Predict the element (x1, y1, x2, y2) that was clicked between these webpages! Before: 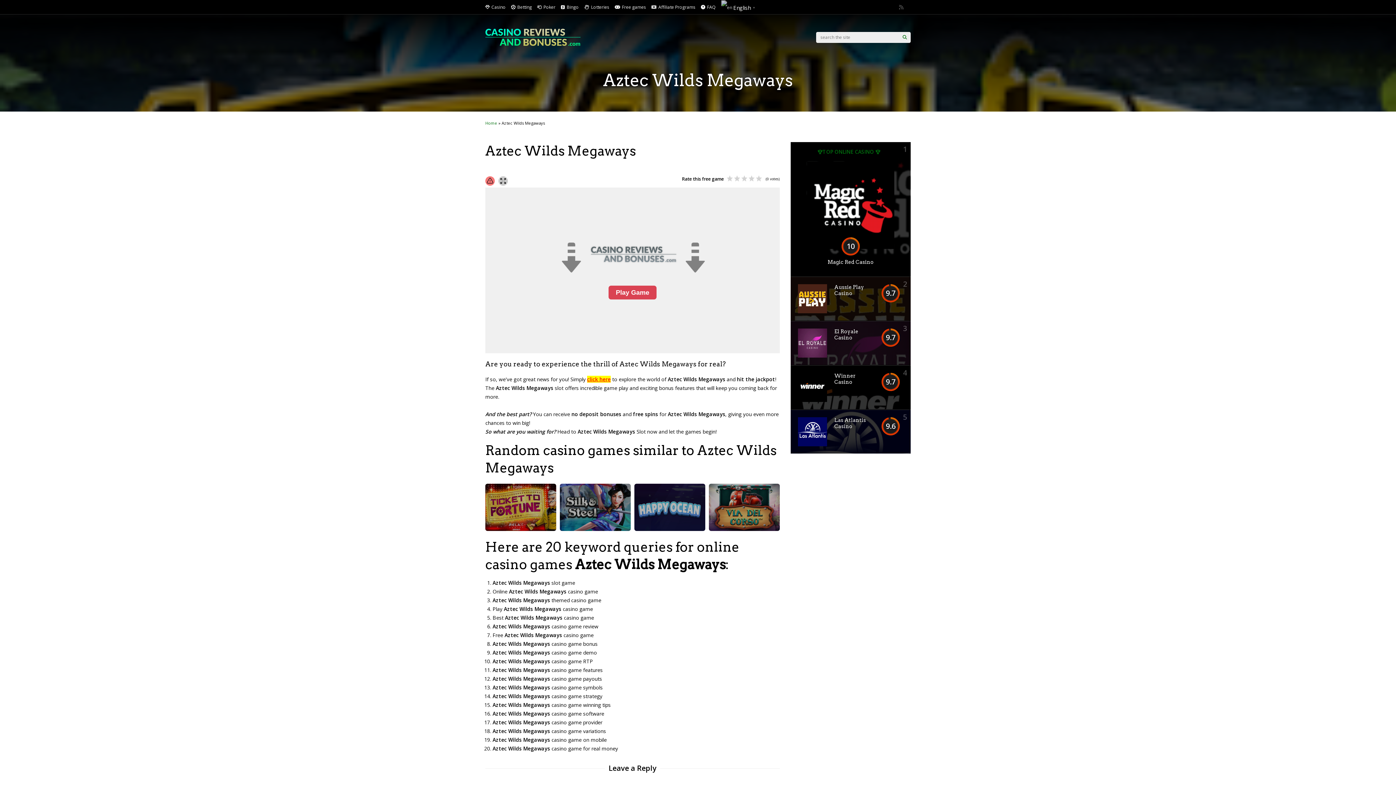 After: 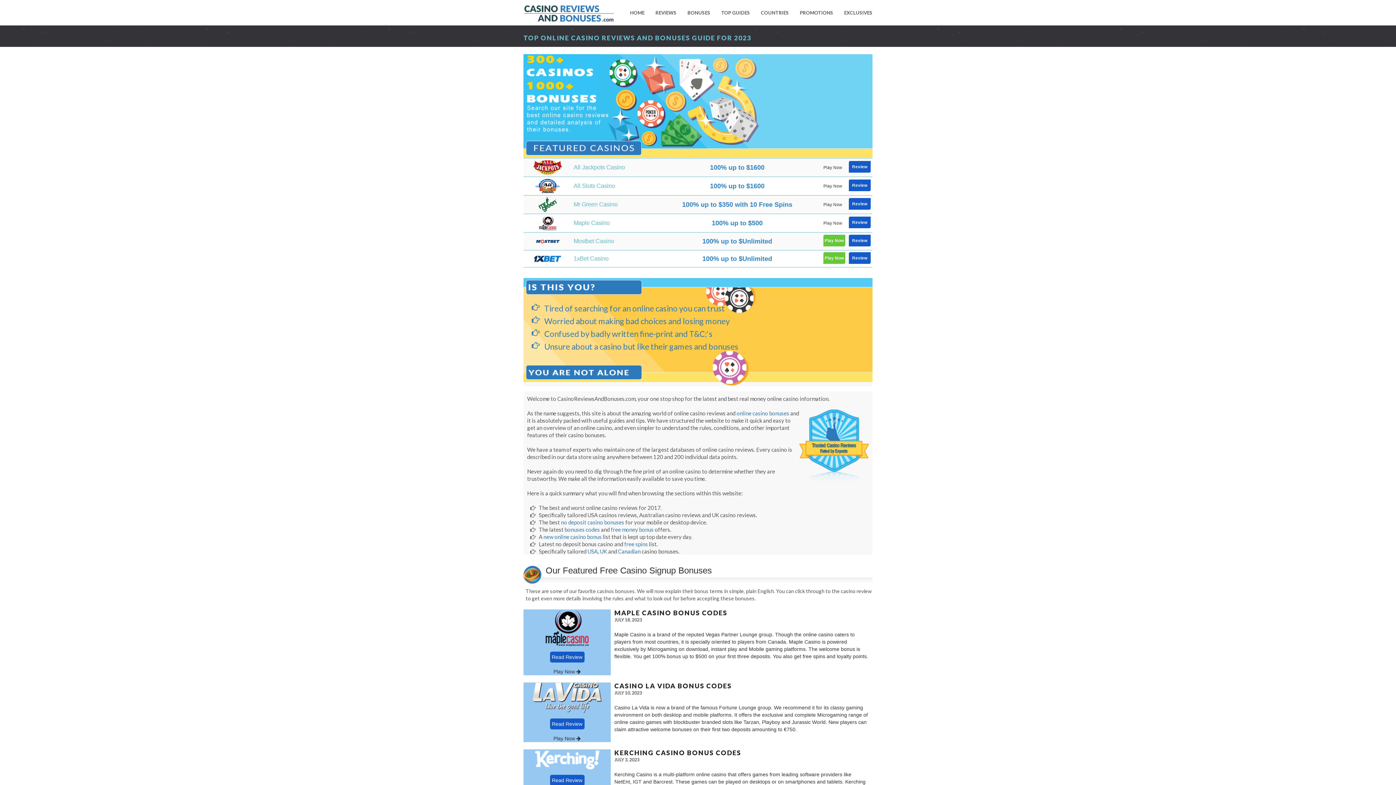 Action: label: Bingo bbox: (561, 0, 578, 14)